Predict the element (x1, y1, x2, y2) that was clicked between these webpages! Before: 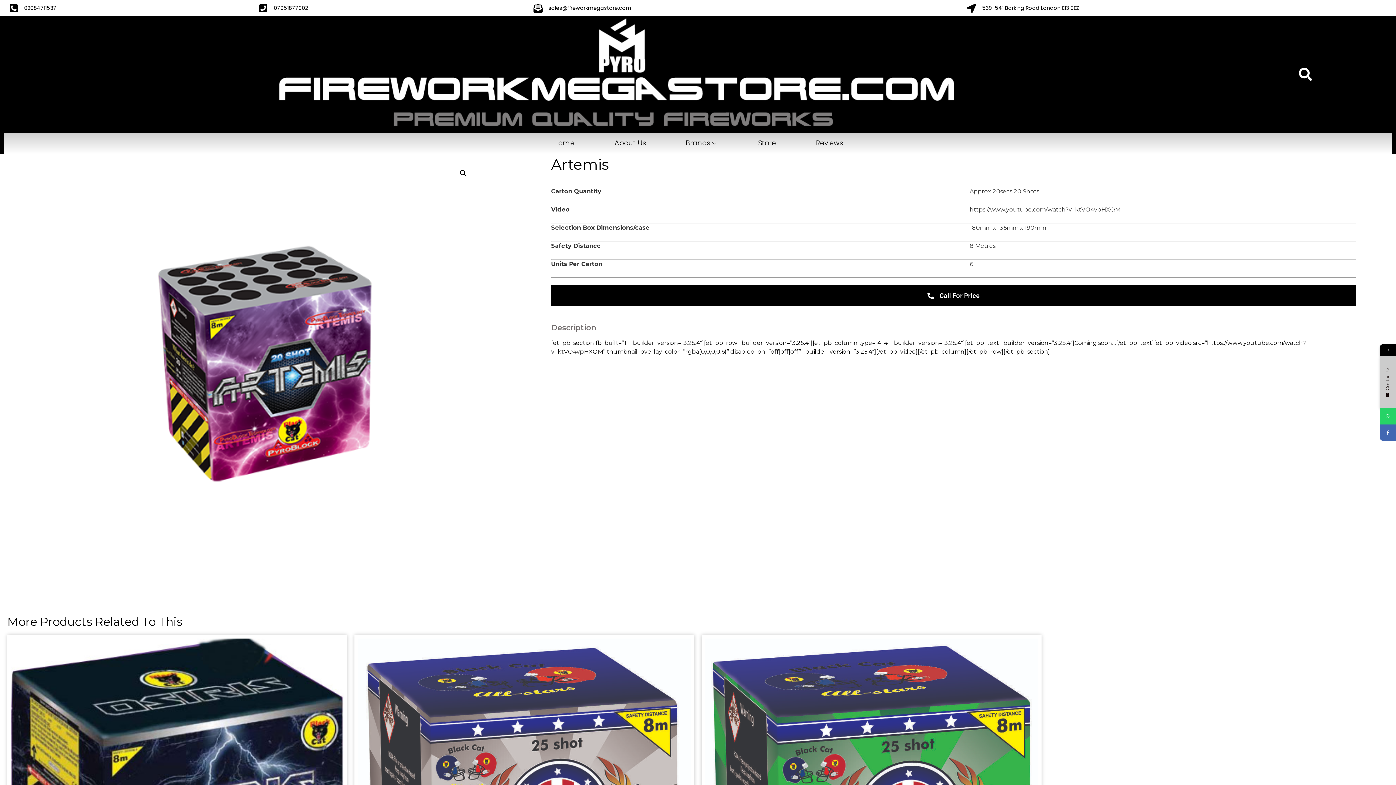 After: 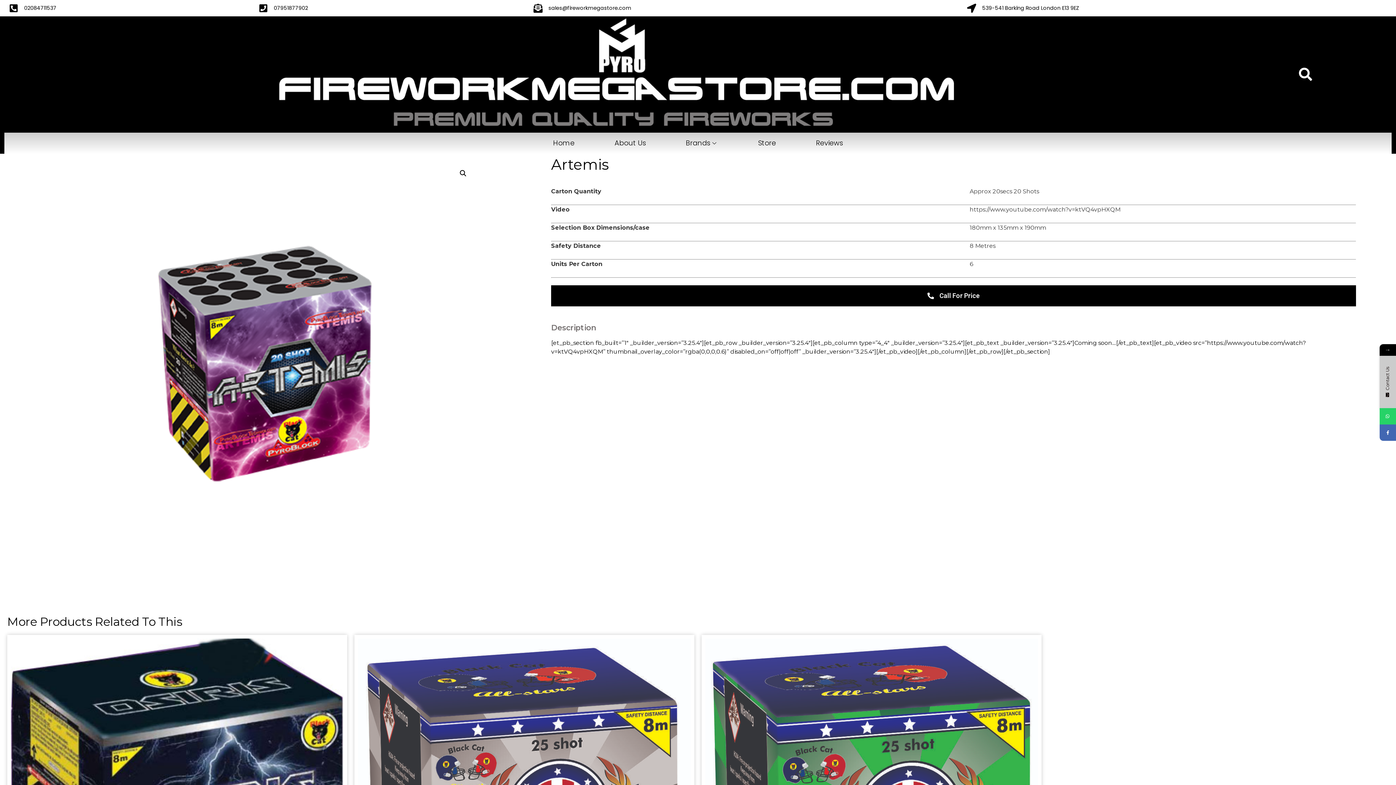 Action: label: sales@fireworkmegastore.com bbox: (532, 3, 631, 12)